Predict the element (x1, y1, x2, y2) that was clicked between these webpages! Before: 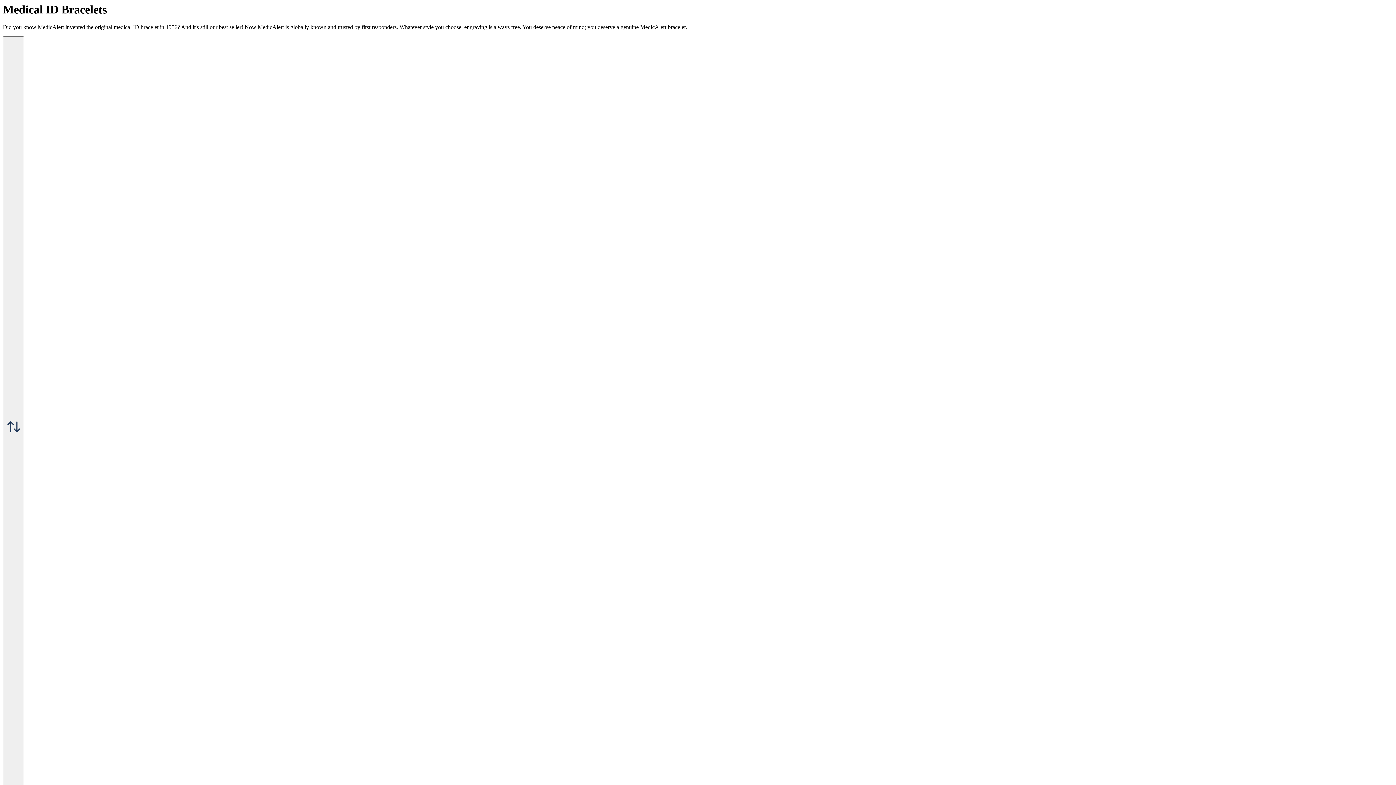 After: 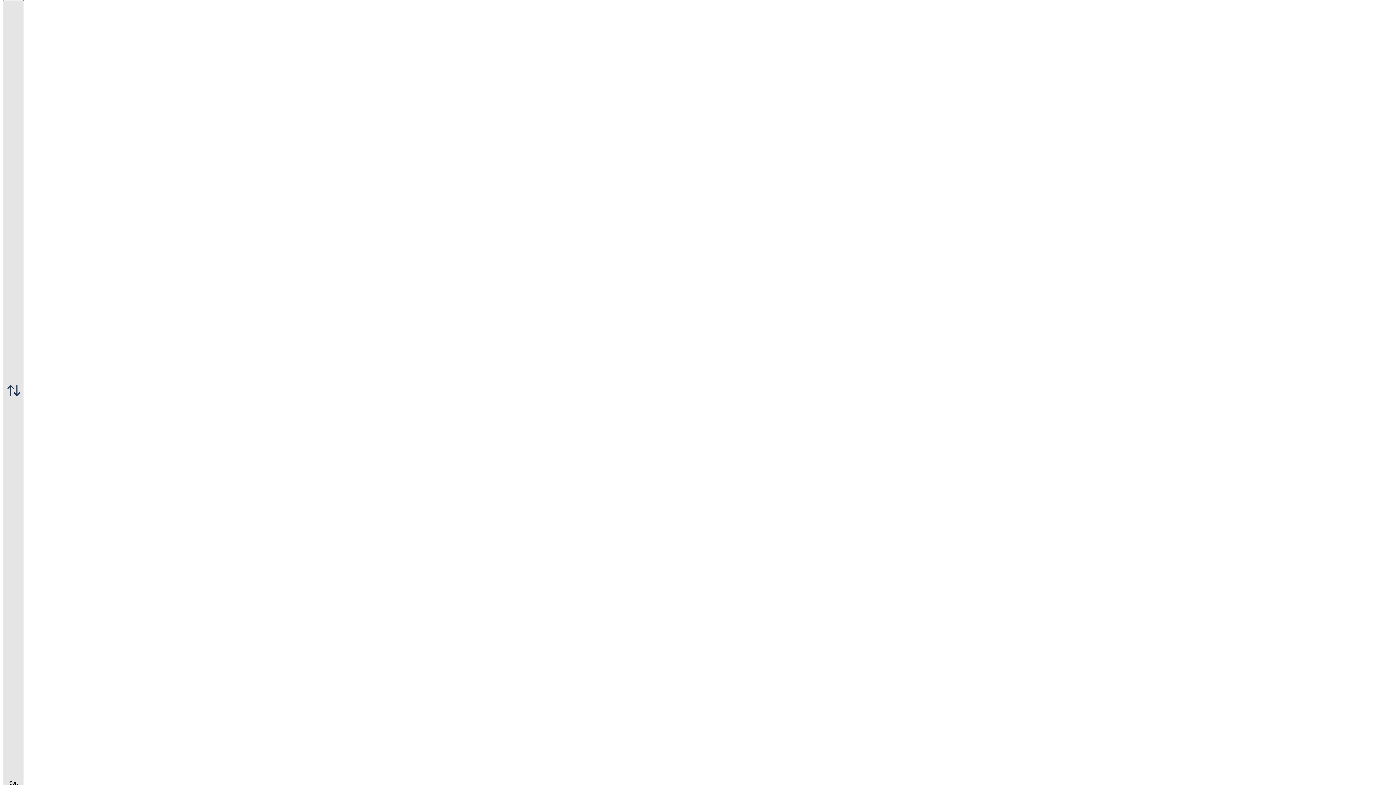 Action: bbox: (2, 36, 24, 823) label:  Sort